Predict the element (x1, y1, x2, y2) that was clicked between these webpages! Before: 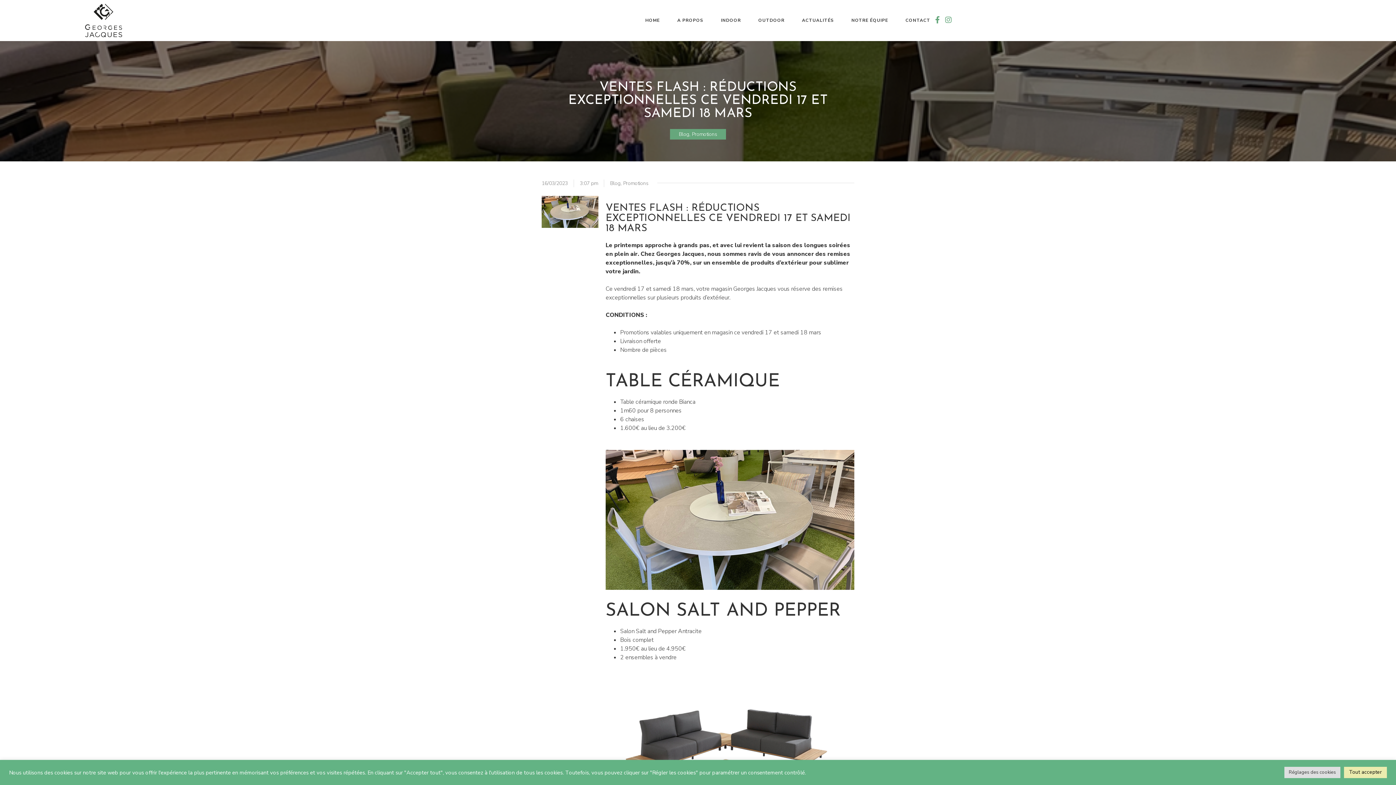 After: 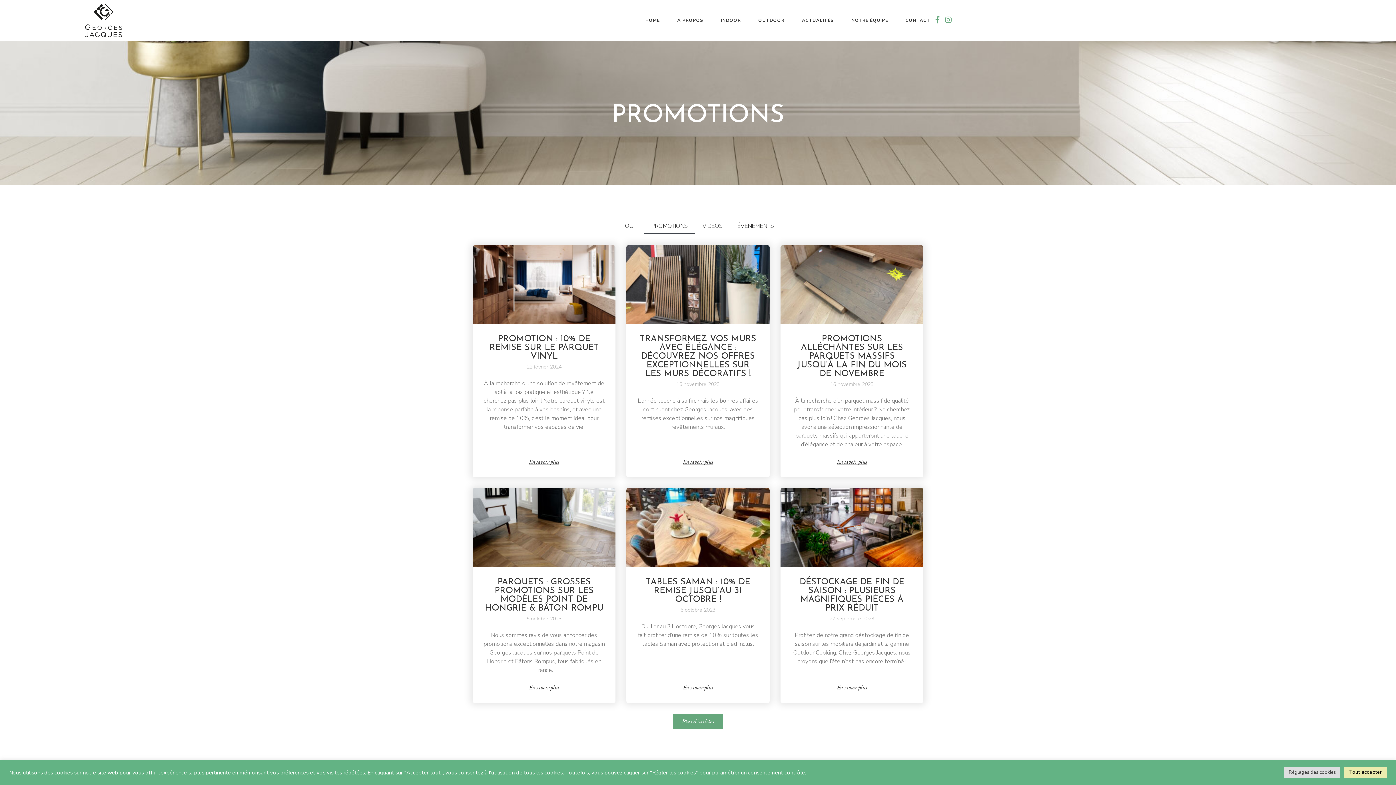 Action: label: Promotions bbox: (623, 179, 648, 186)